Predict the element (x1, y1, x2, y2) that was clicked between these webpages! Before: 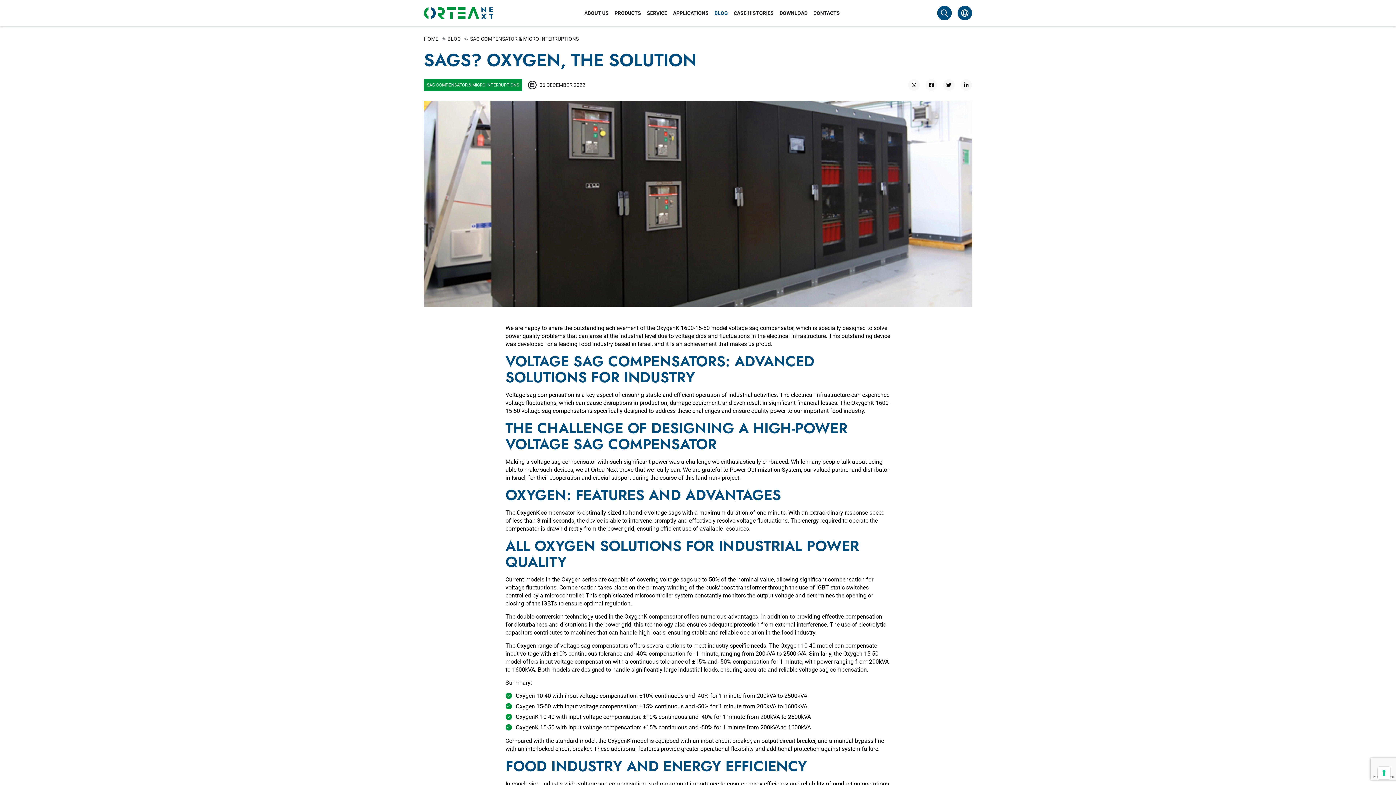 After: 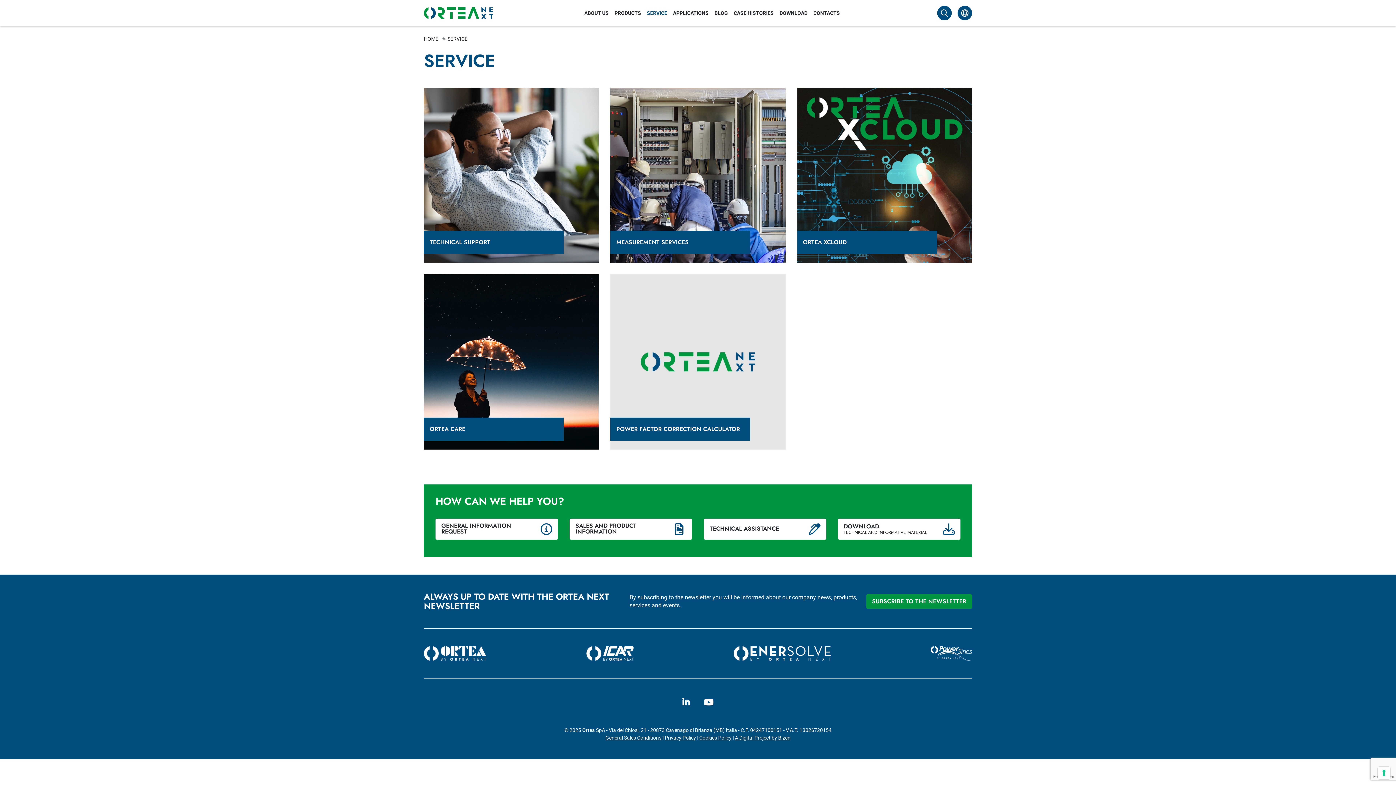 Action: label: SERVICE bbox: (644, 0, 670, 26)